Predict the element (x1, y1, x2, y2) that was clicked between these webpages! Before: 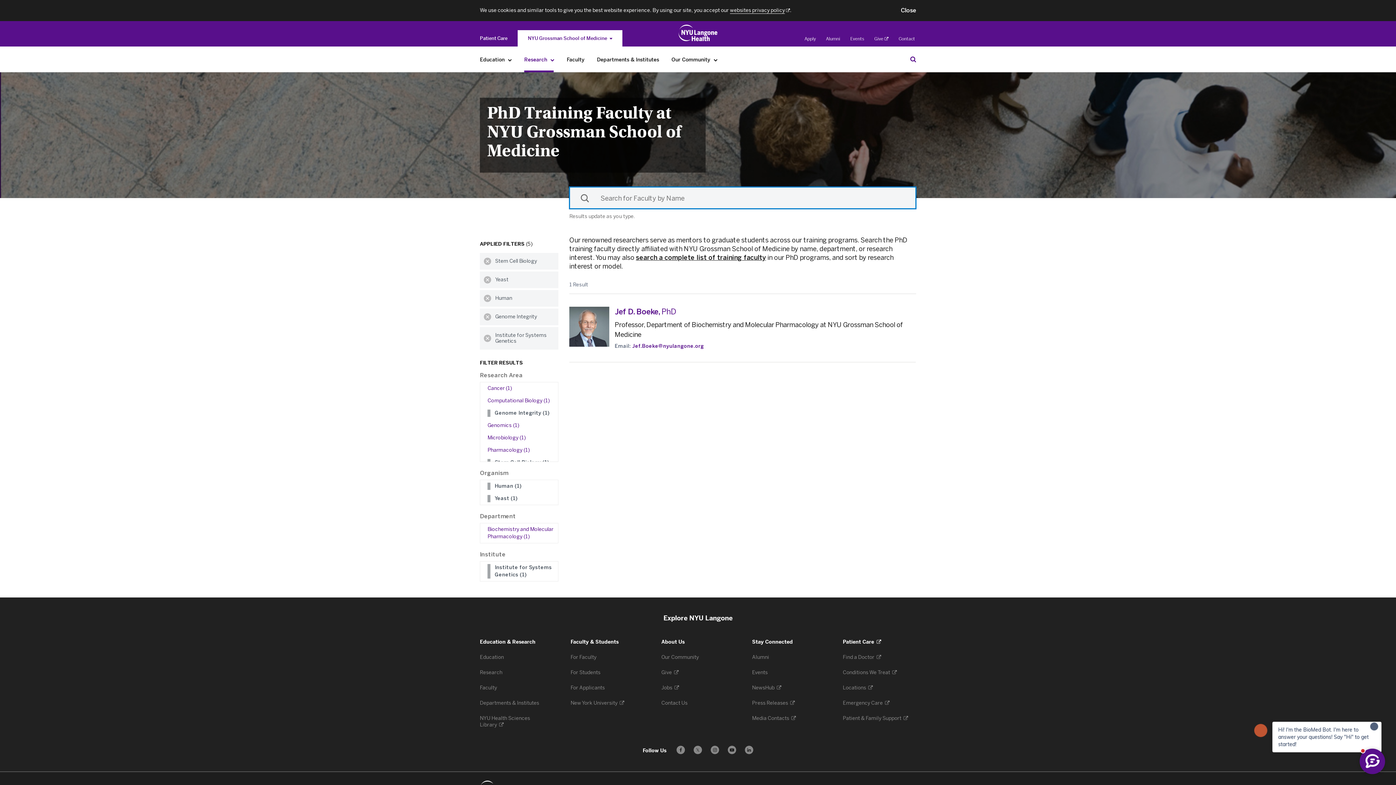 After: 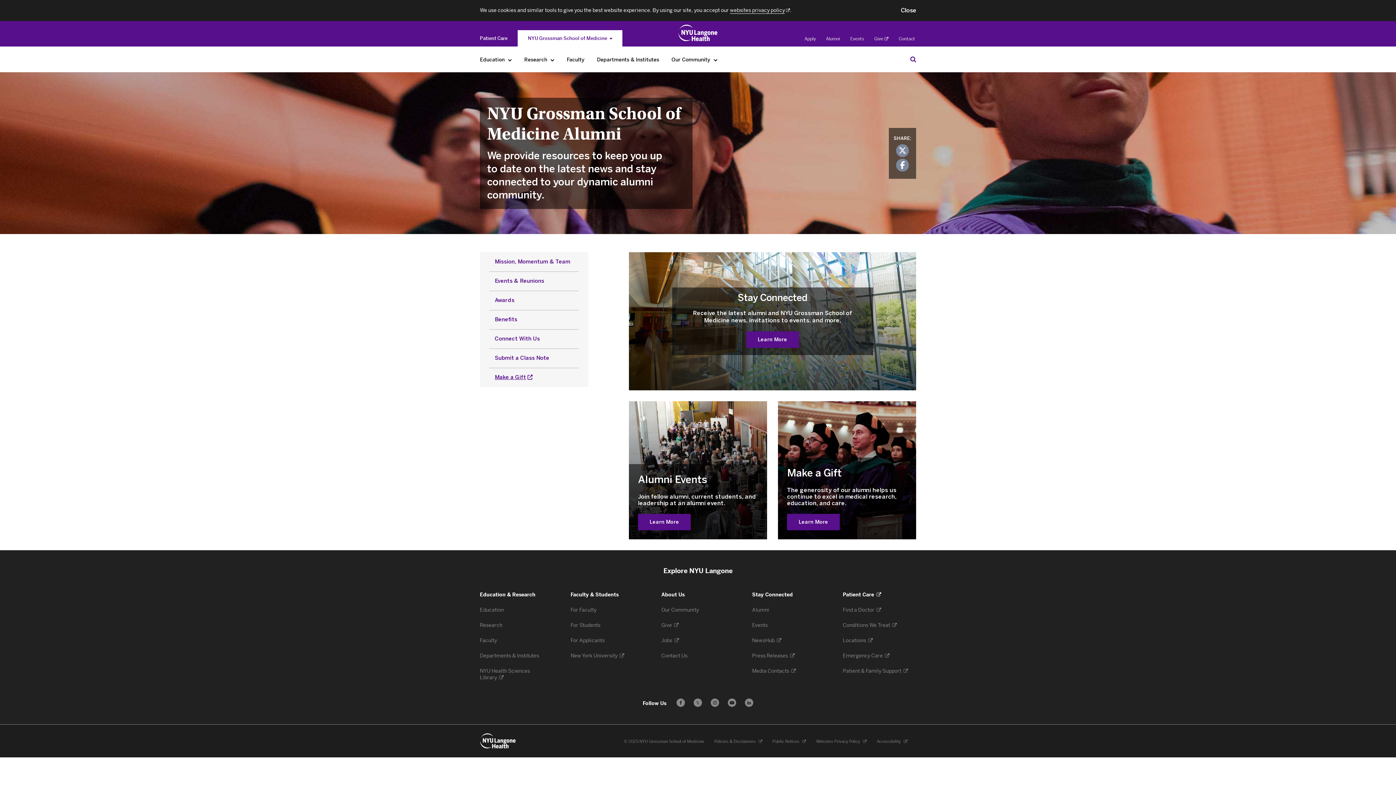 Action: label: Alumni  bbox: (752, 654, 770, 660)